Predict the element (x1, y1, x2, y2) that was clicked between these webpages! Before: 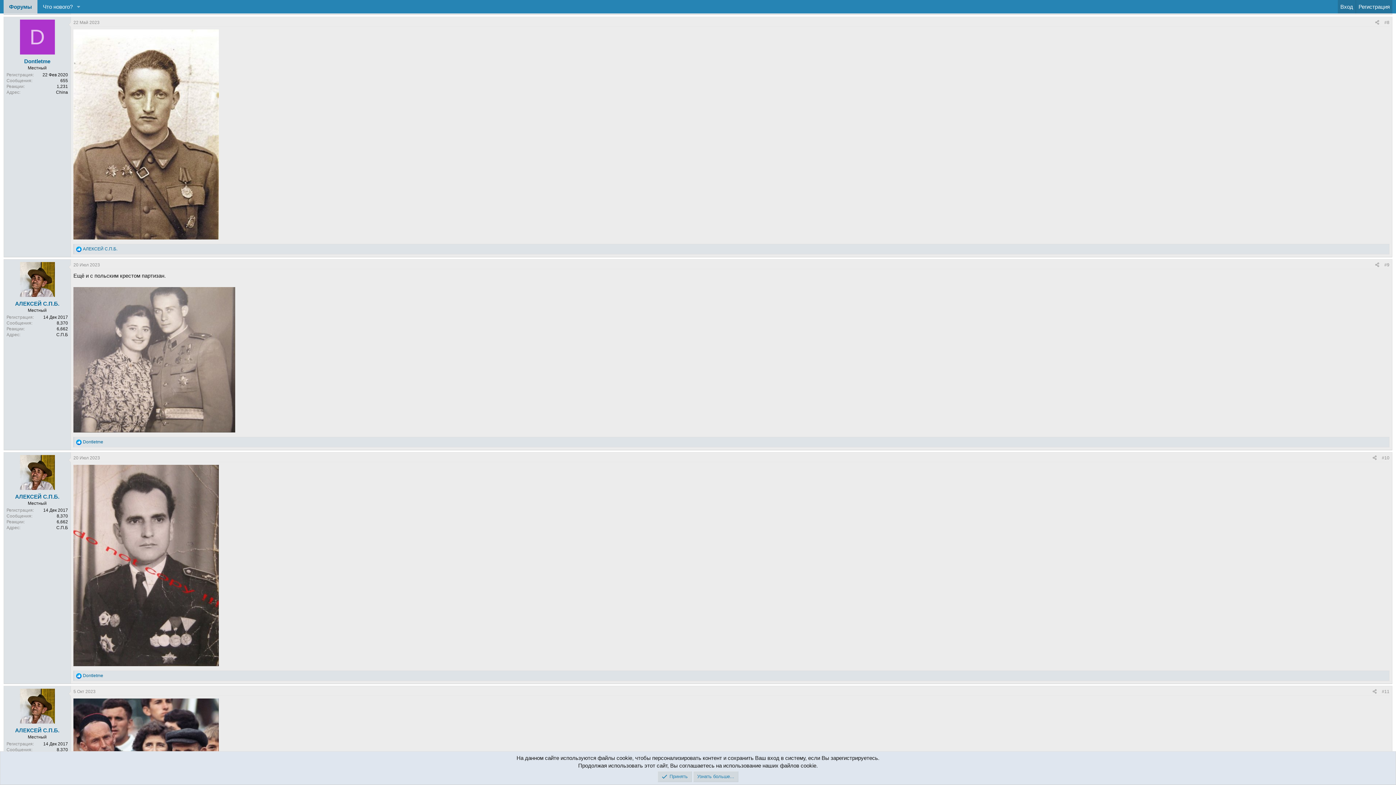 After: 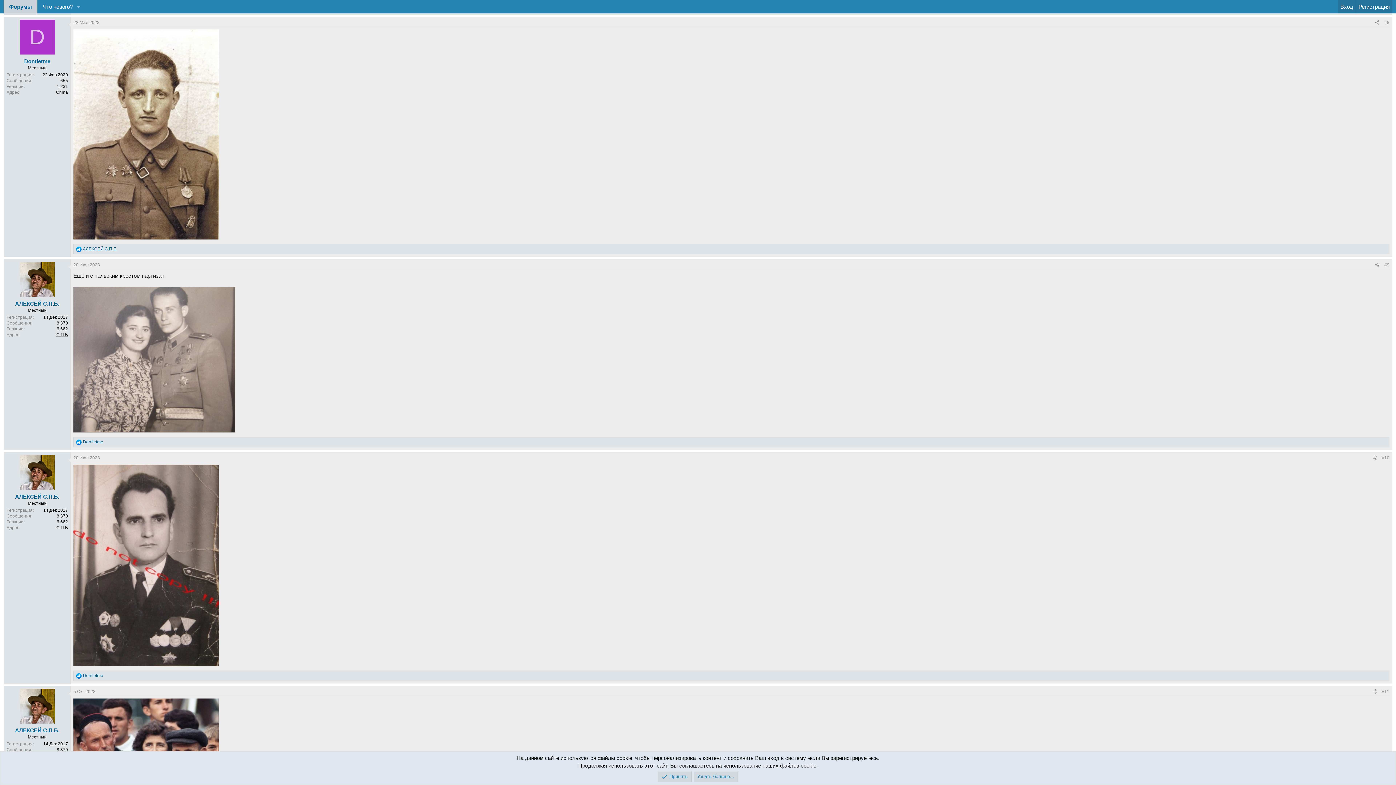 Action: bbox: (56, 332, 68, 337) label: С.П.Б